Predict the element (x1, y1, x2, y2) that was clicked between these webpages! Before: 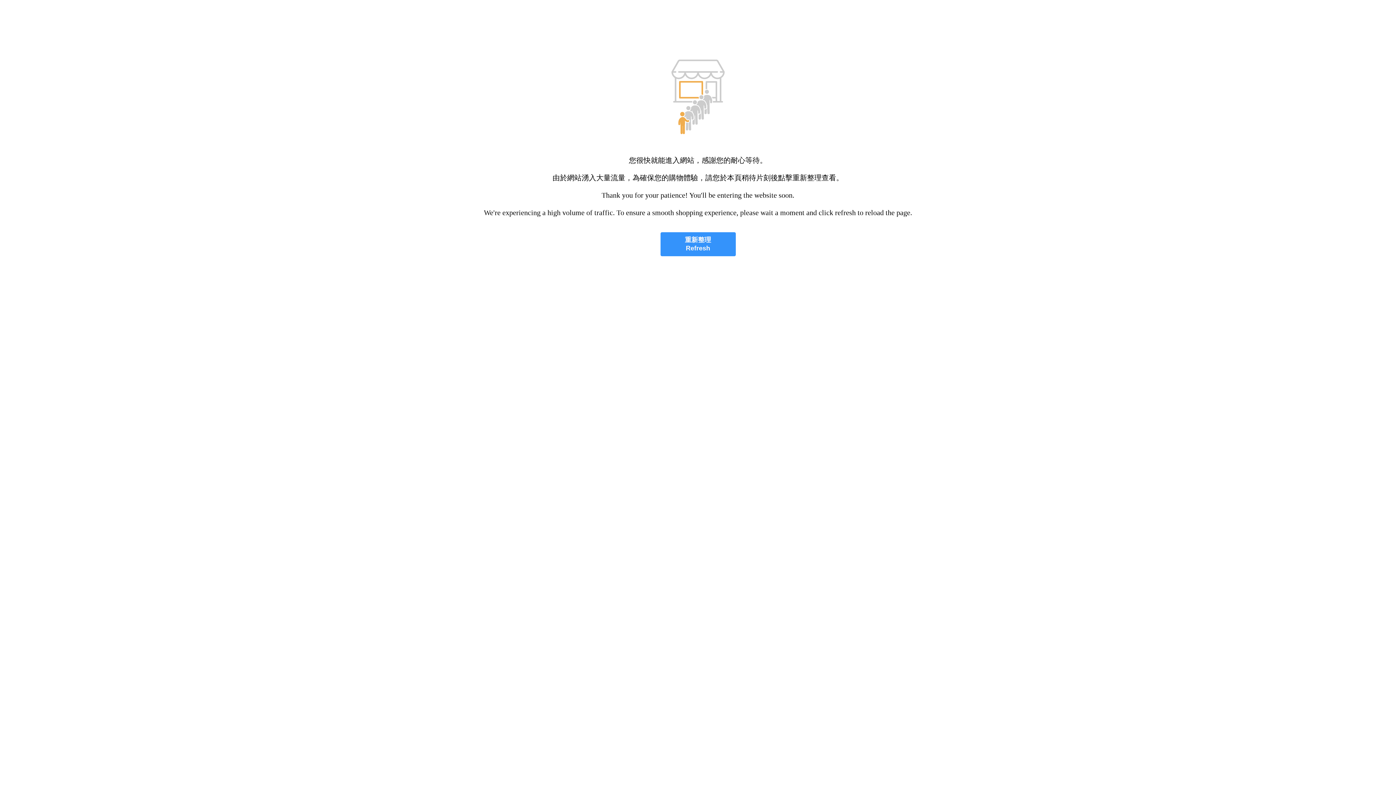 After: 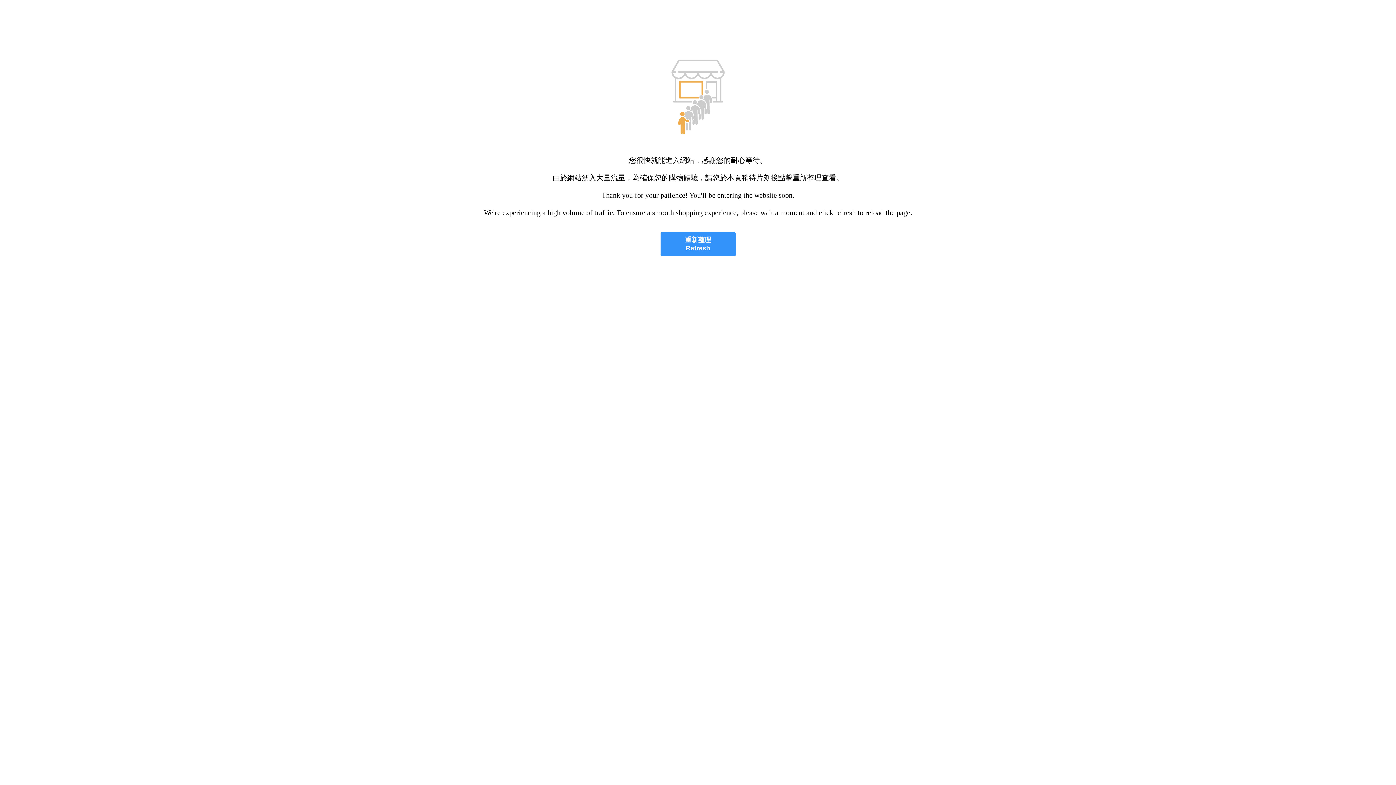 Action: bbox: (660, 232, 735, 256) label: 重新整理
Refresh